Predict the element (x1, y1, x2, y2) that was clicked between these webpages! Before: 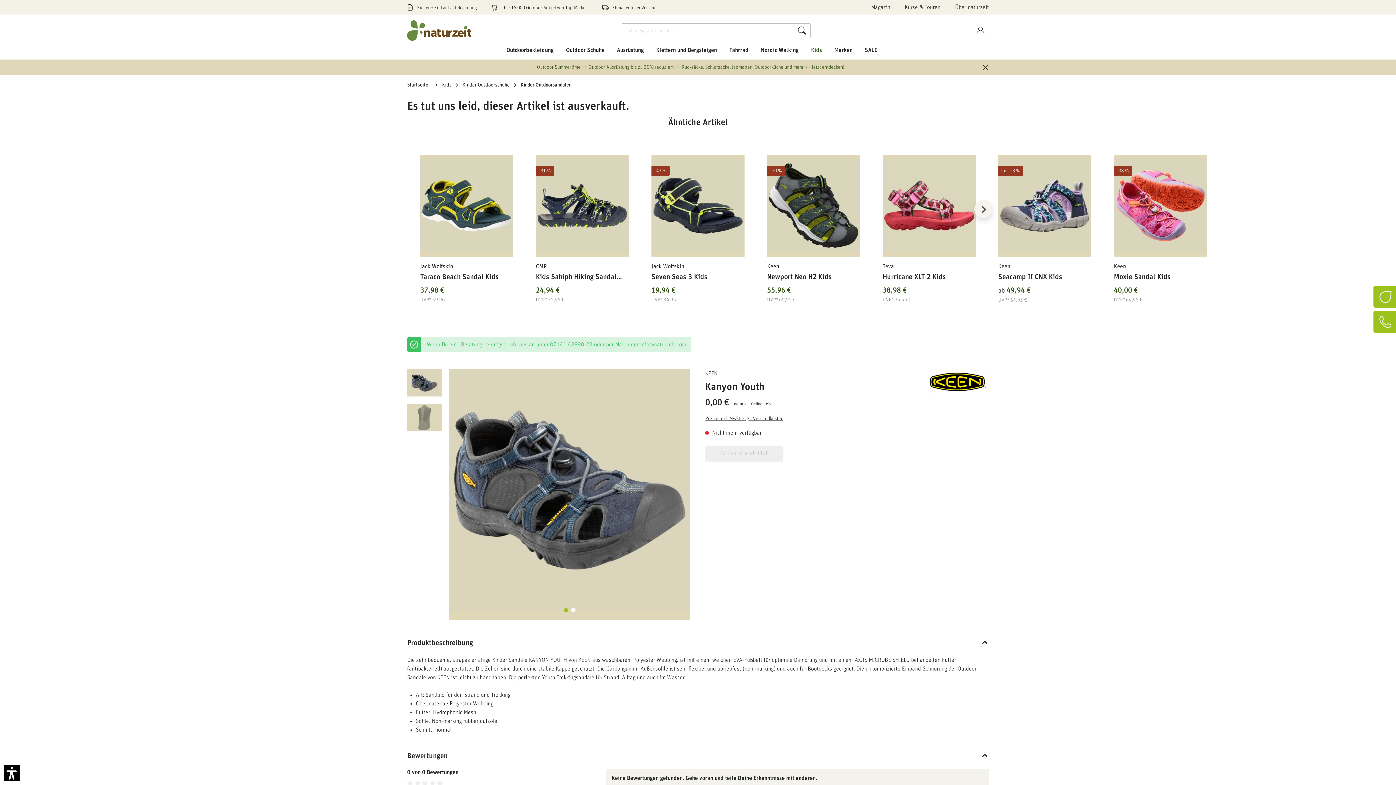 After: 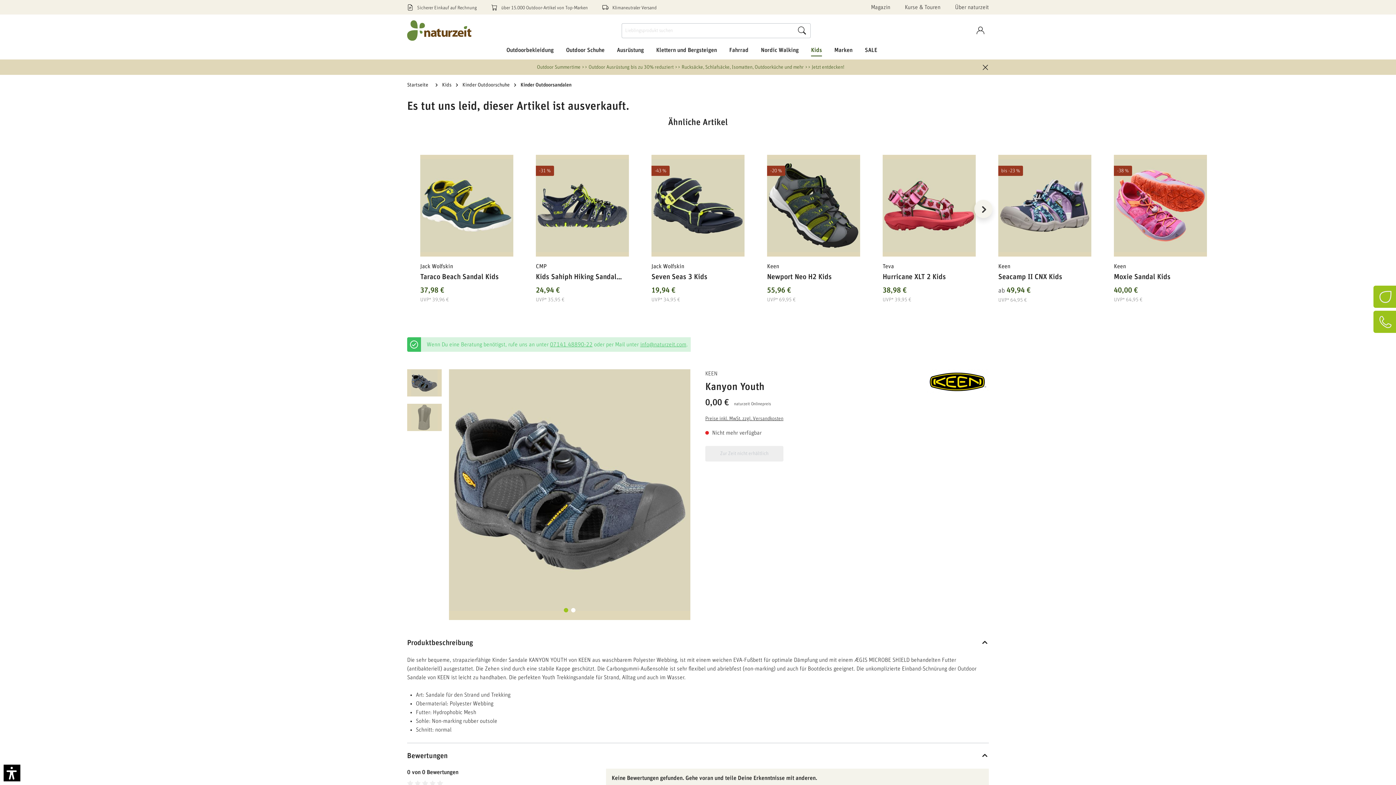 Action: bbox: (564, 608, 568, 612) label: Zeige Bild 1 von 2